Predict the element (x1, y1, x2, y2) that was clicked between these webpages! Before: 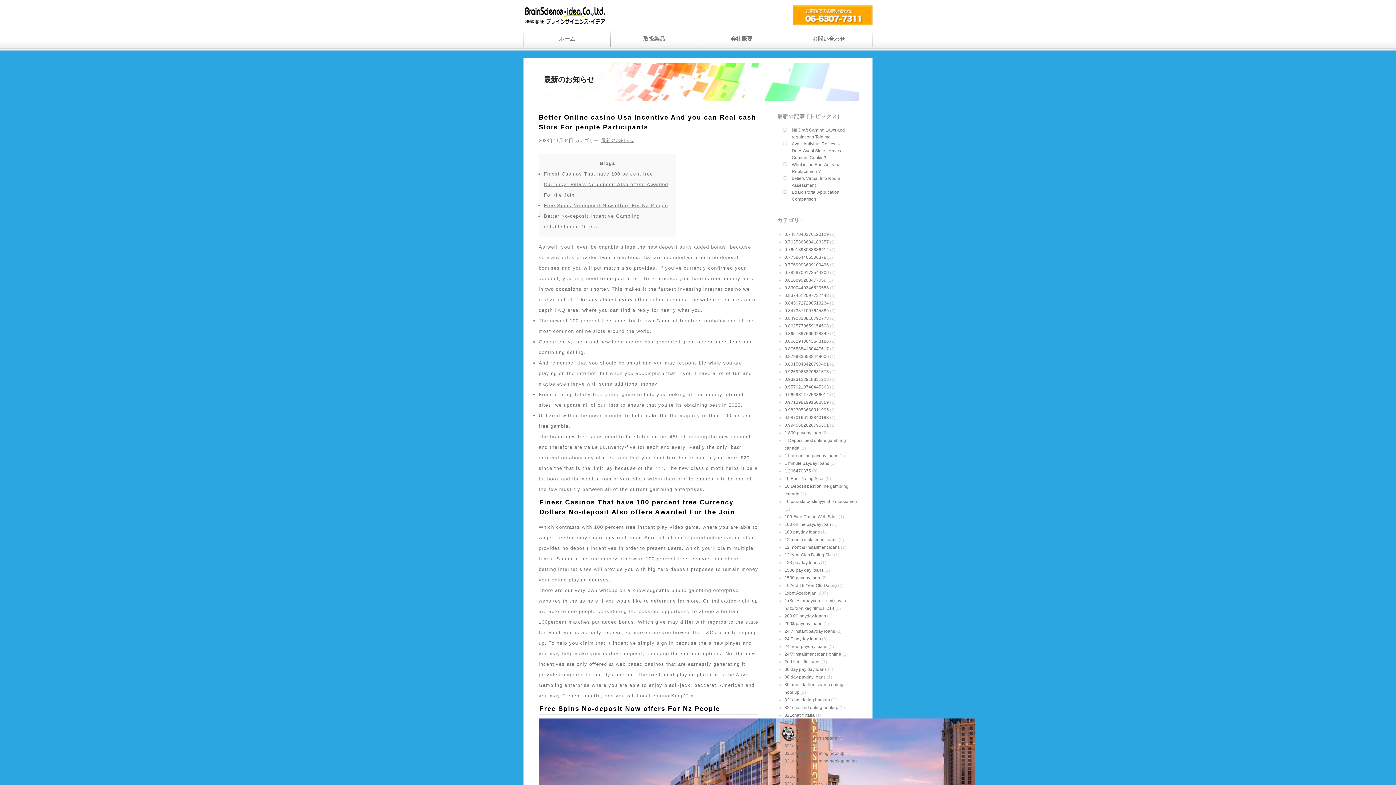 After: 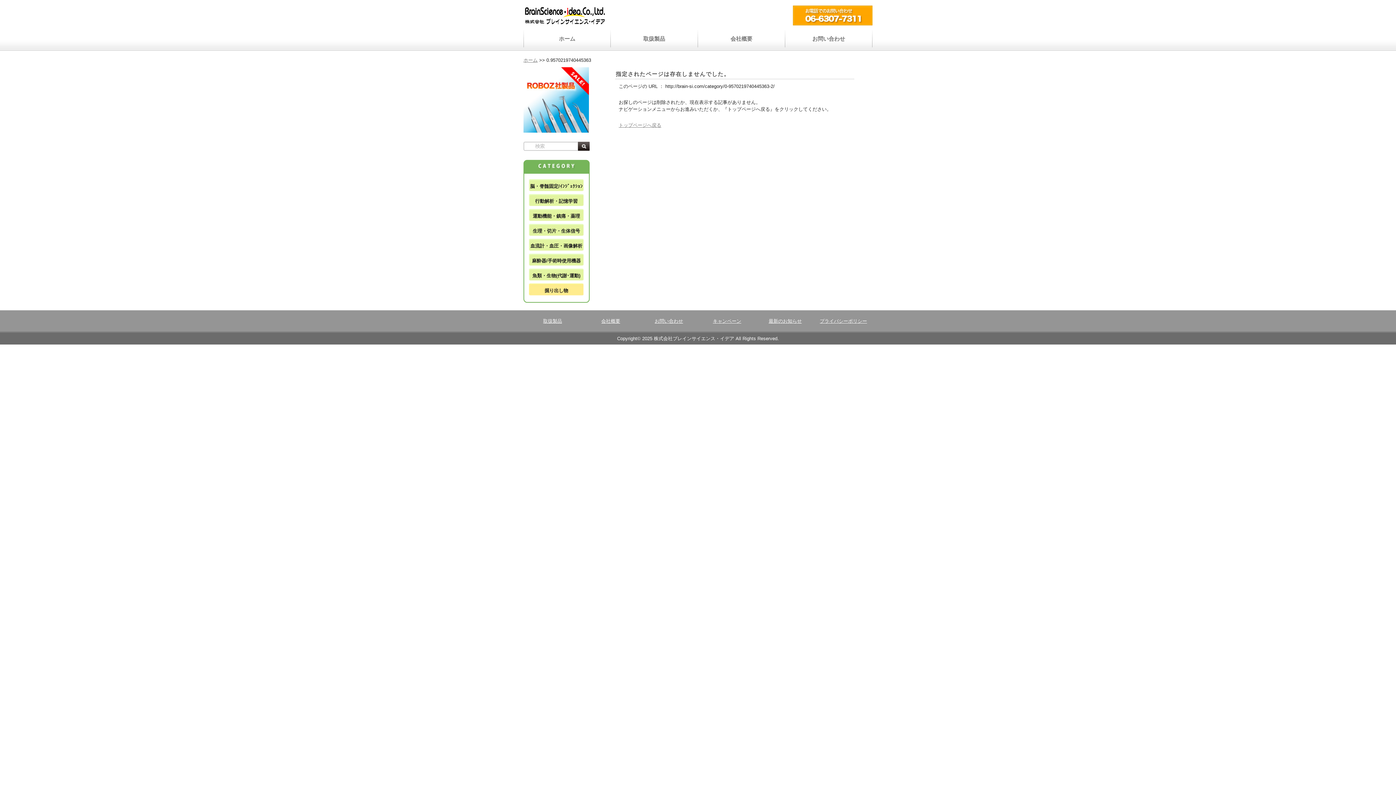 Action: label: 0.9570219740445363 bbox: (784, 384, 829, 389)